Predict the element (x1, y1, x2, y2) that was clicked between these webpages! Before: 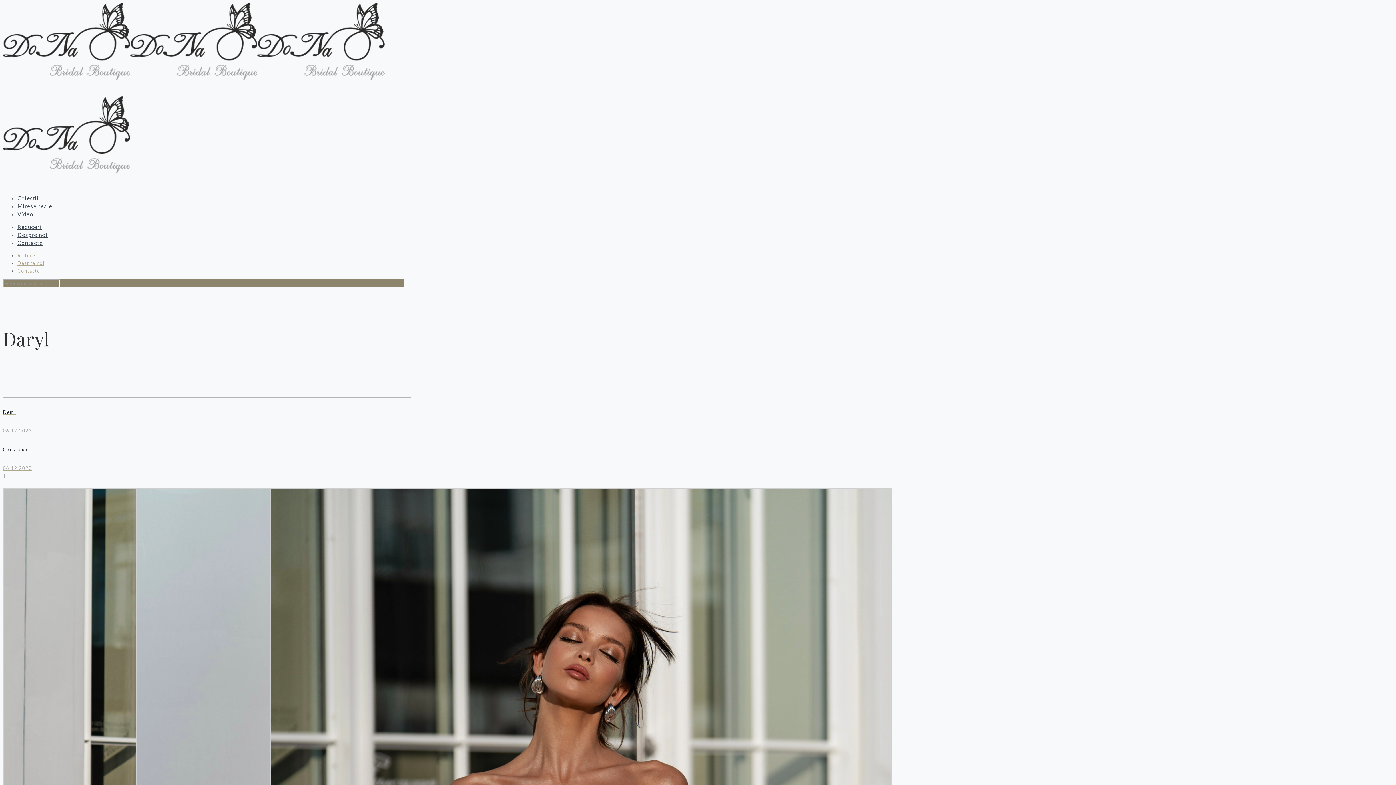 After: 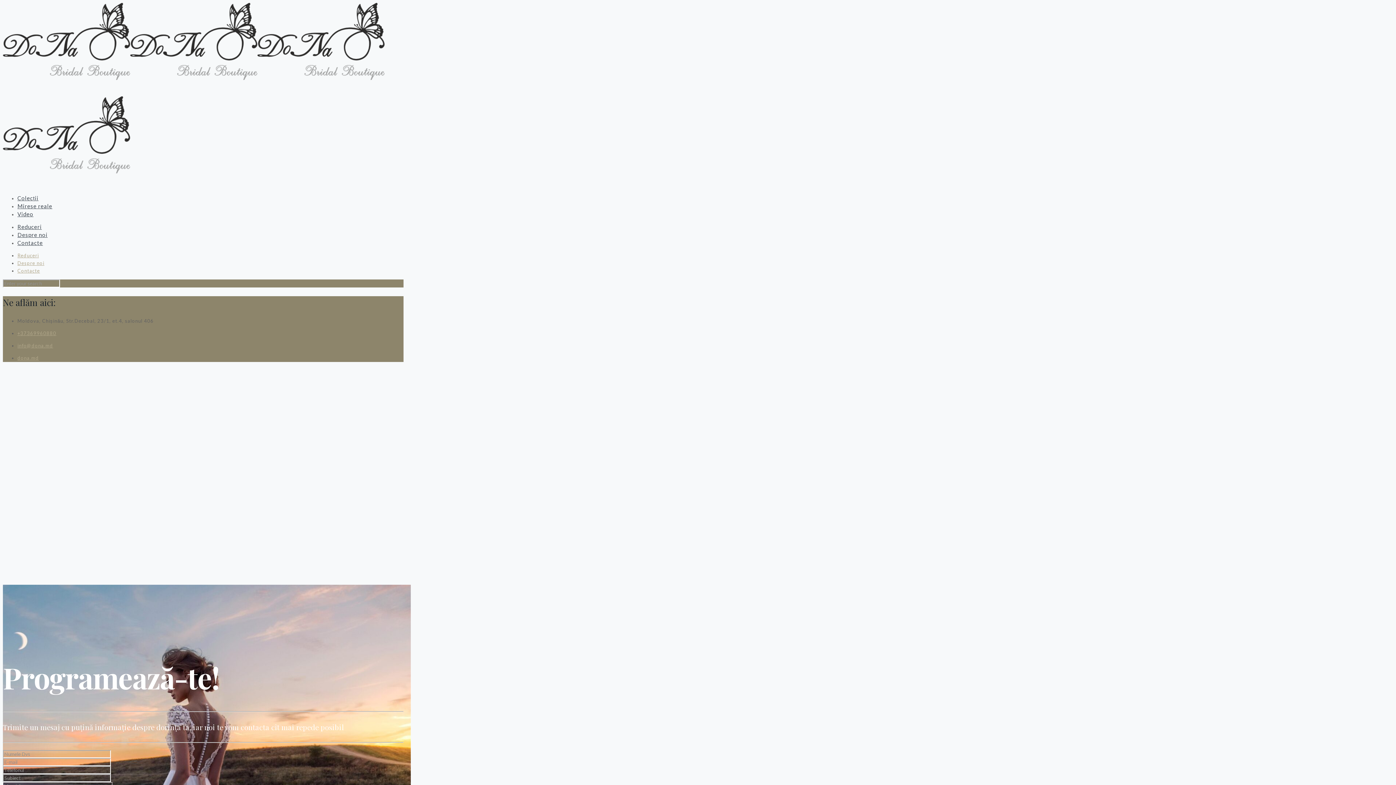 Action: label: Contacte bbox: (17, 226, 42, 258)